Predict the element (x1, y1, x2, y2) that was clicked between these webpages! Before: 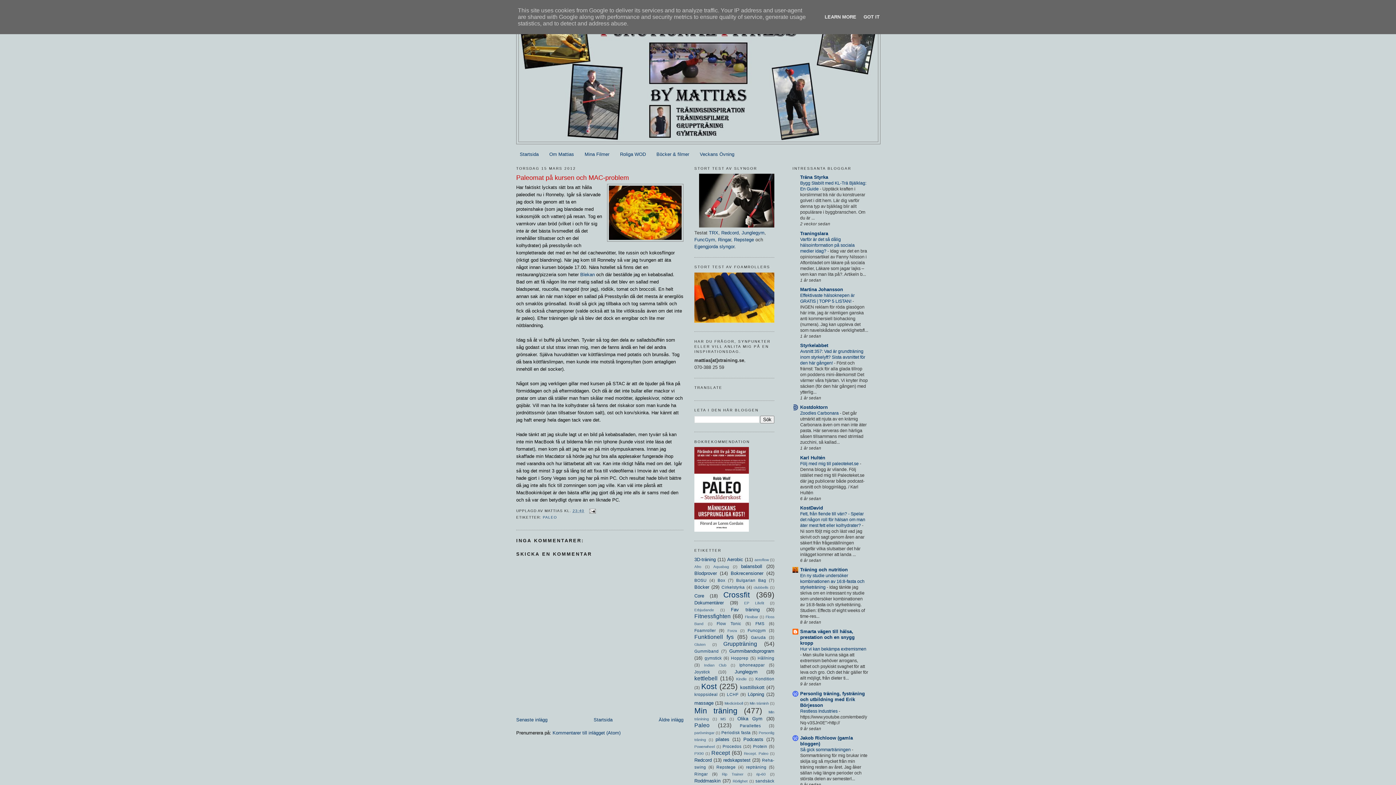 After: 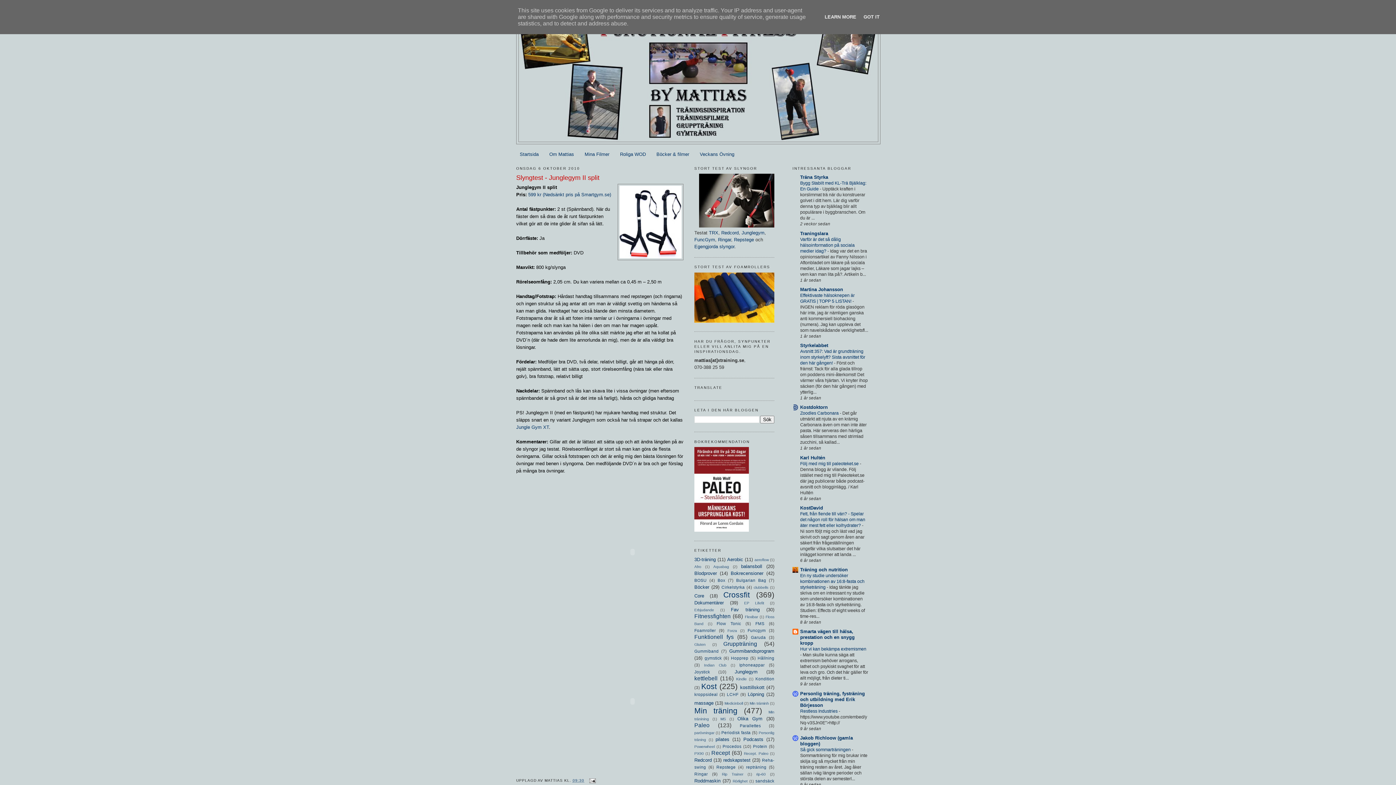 Action: bbox: (741, 230, 764, 235) label: Junglegym